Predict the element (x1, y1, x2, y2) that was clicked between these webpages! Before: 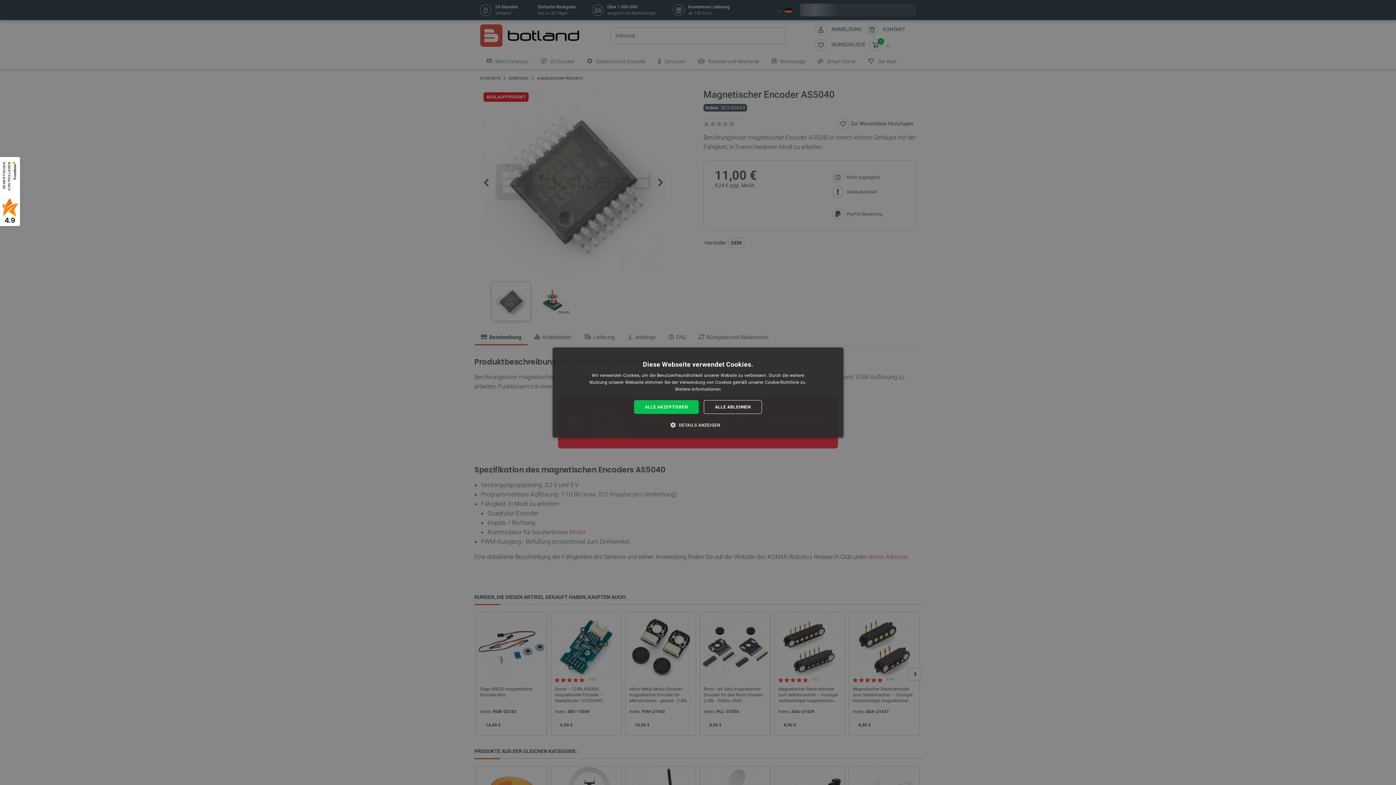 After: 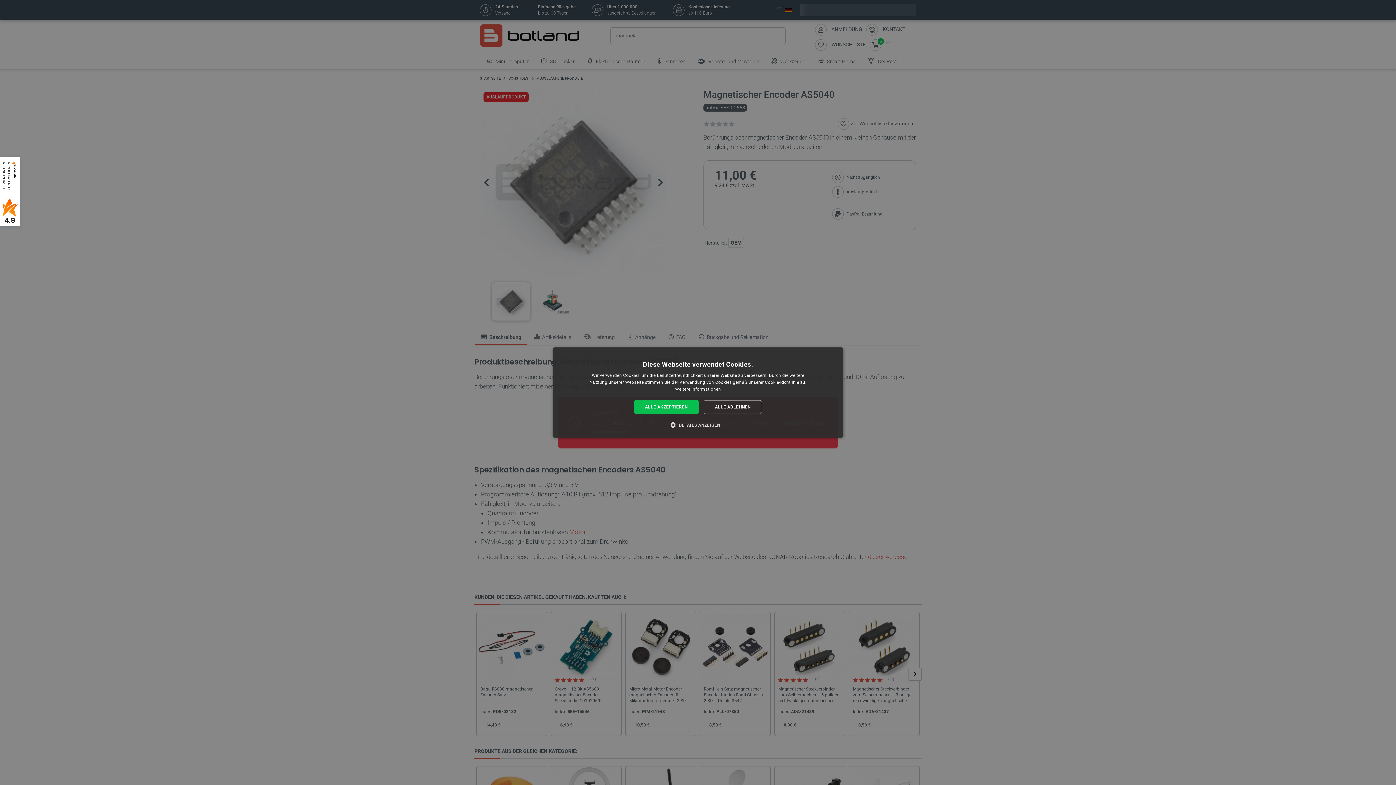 Action: bbox: (675, 386, 721, 392) label: Weitere Informationen, opens a new window